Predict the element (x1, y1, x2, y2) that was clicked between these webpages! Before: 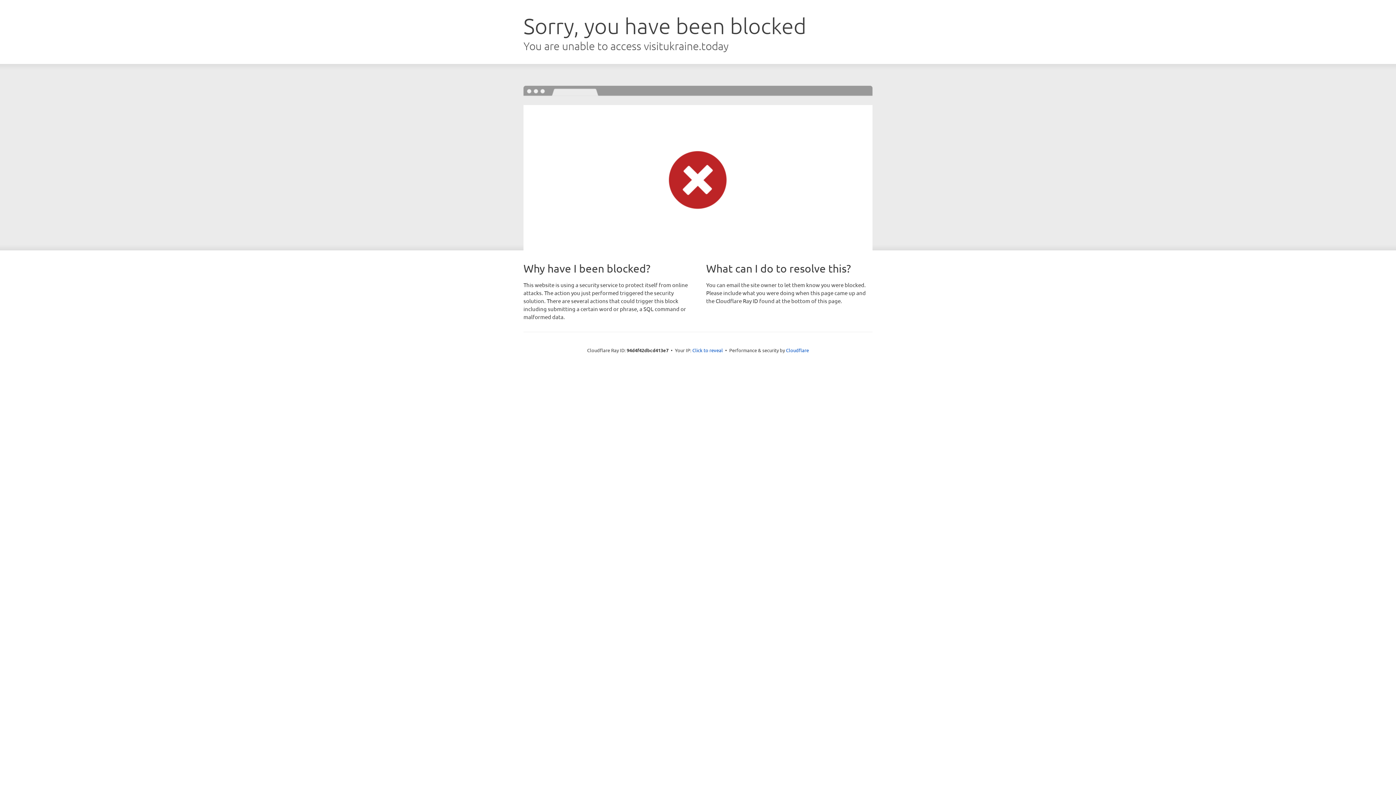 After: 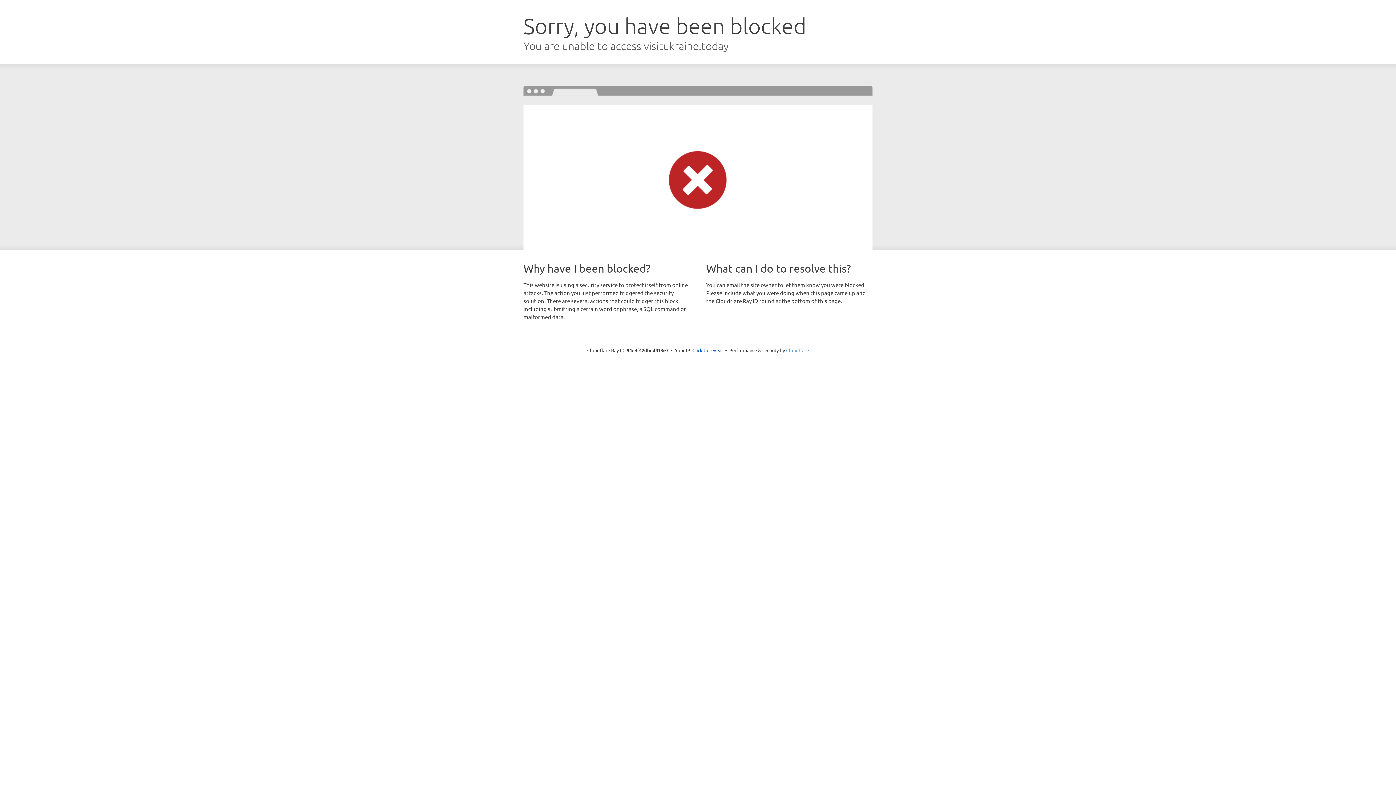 Action: bbox: (786, 347, 809, 353) label: Cloudflare